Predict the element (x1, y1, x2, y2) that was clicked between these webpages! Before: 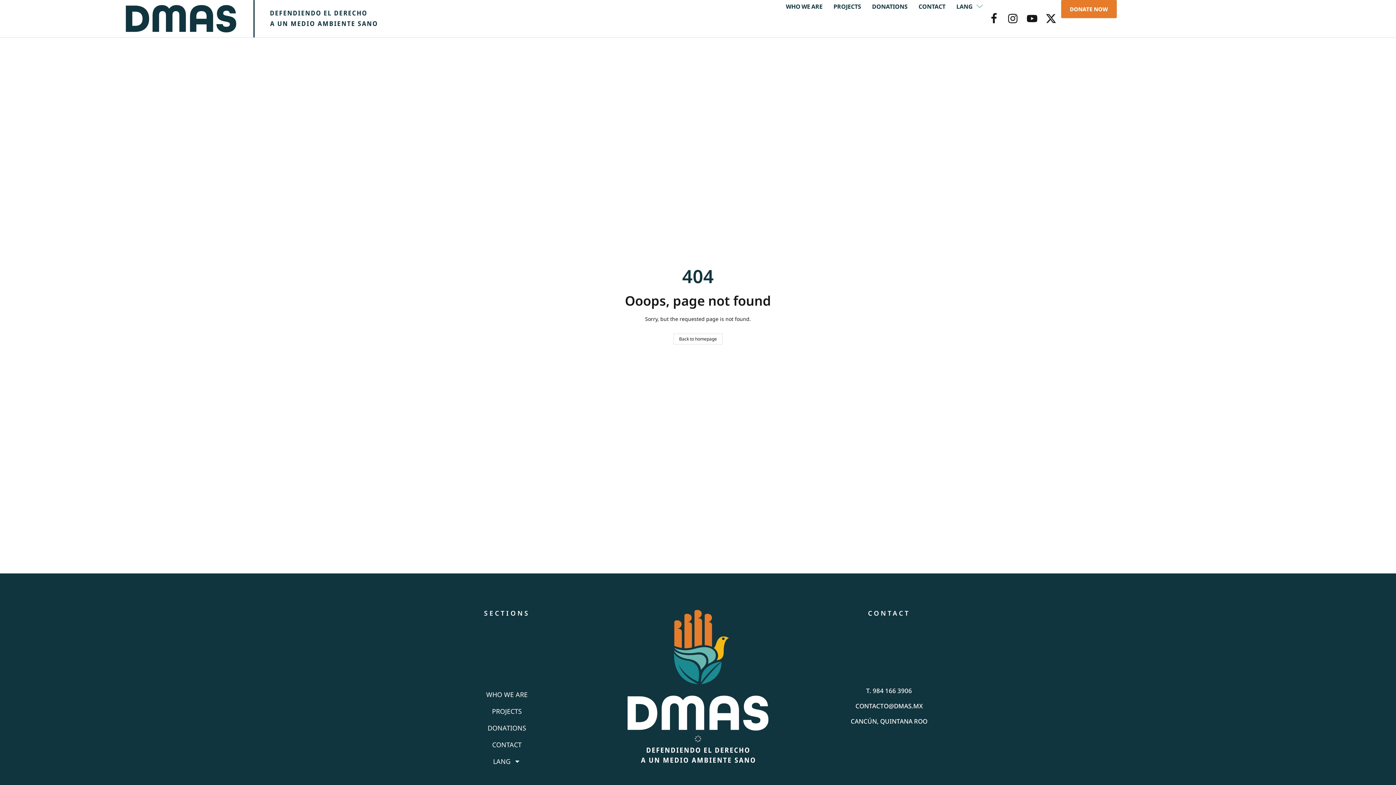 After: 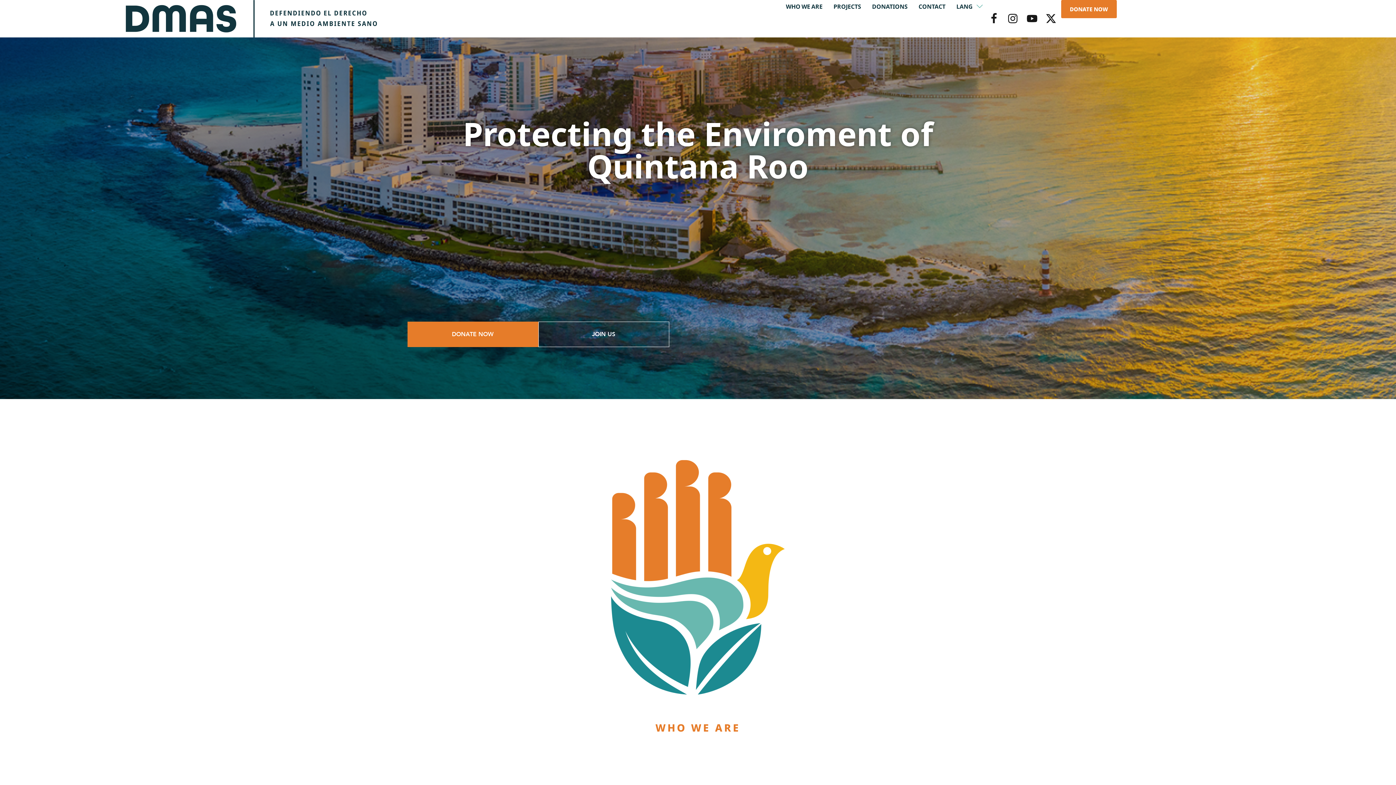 Action: bbox: (125, 0, 377, 37)